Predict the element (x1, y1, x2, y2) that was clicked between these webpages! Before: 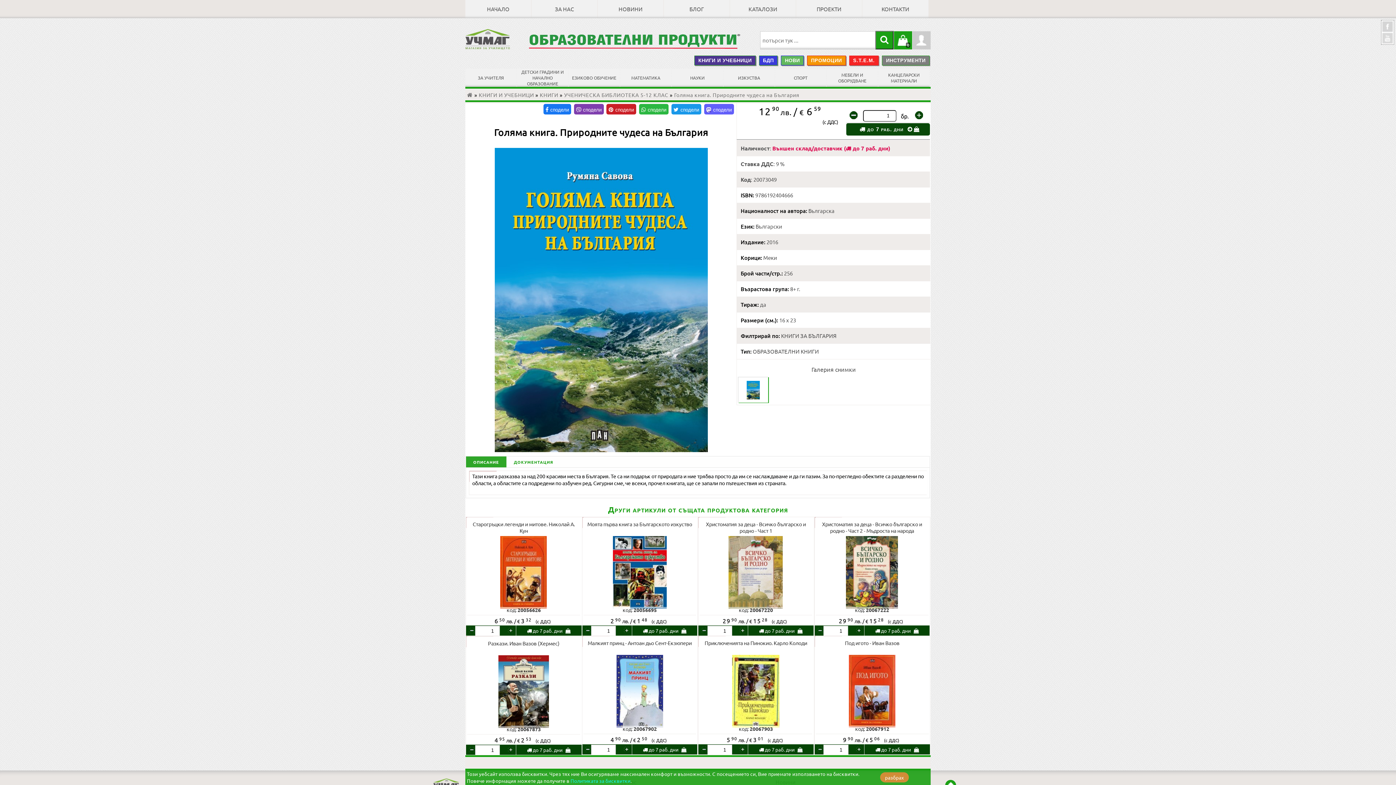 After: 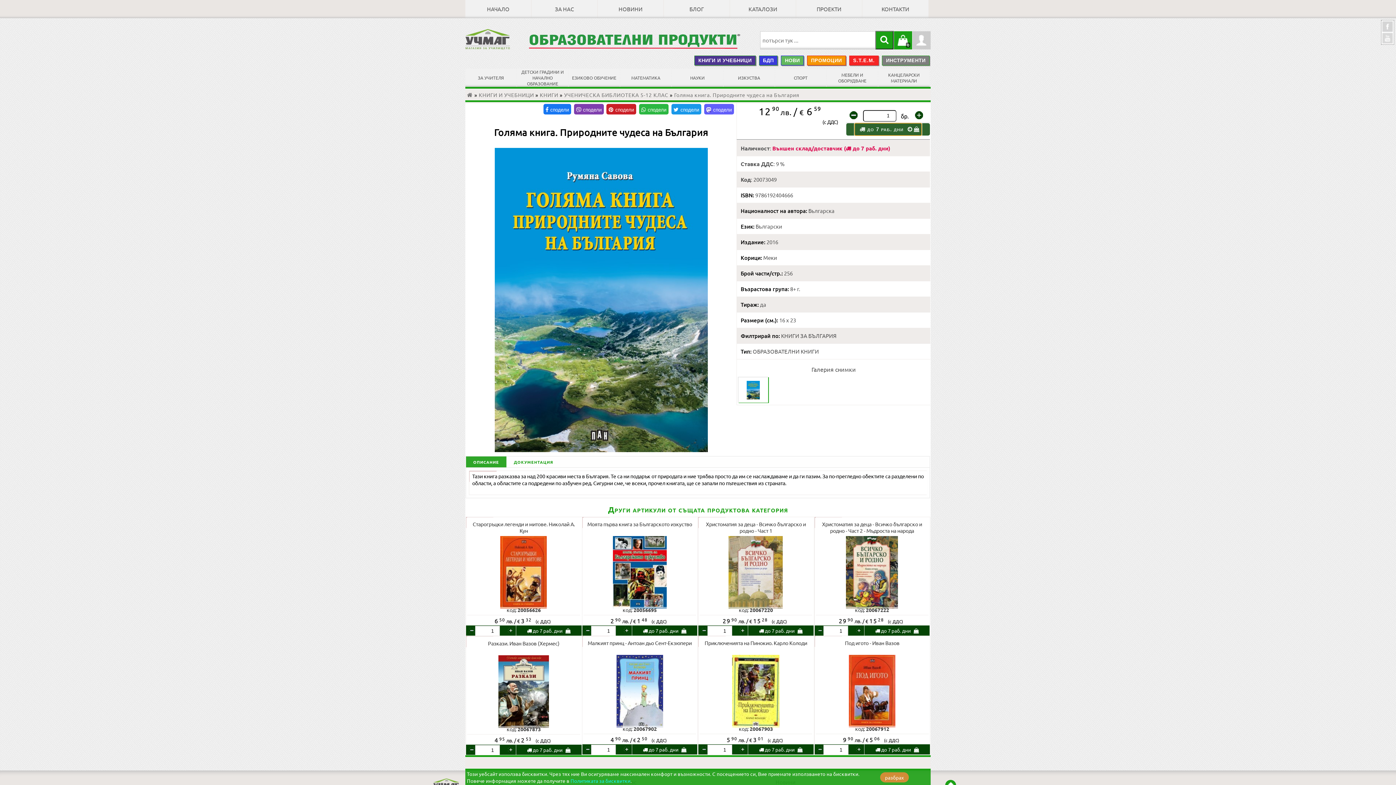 Action: bbox: (854, 123, 921, 135) label:  до 7 раб. дни  